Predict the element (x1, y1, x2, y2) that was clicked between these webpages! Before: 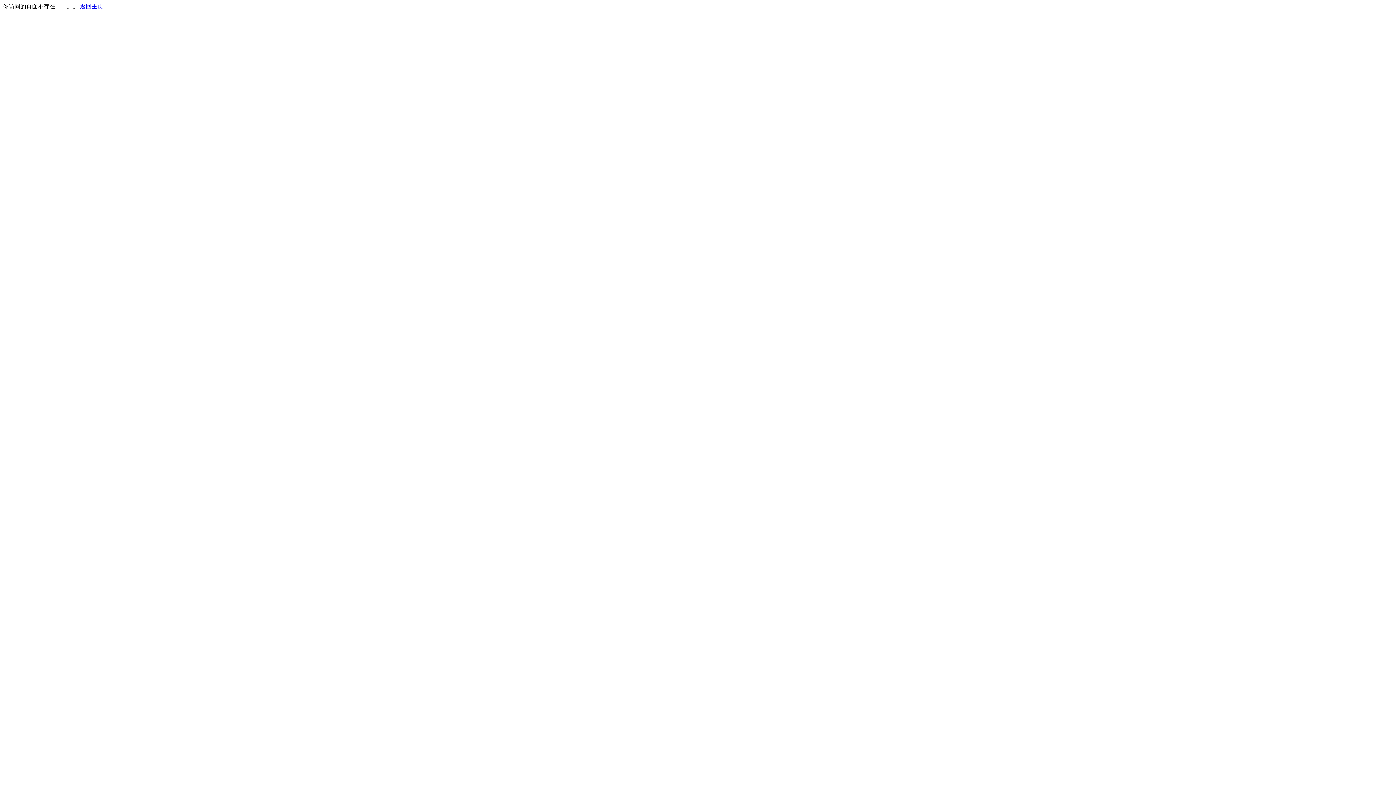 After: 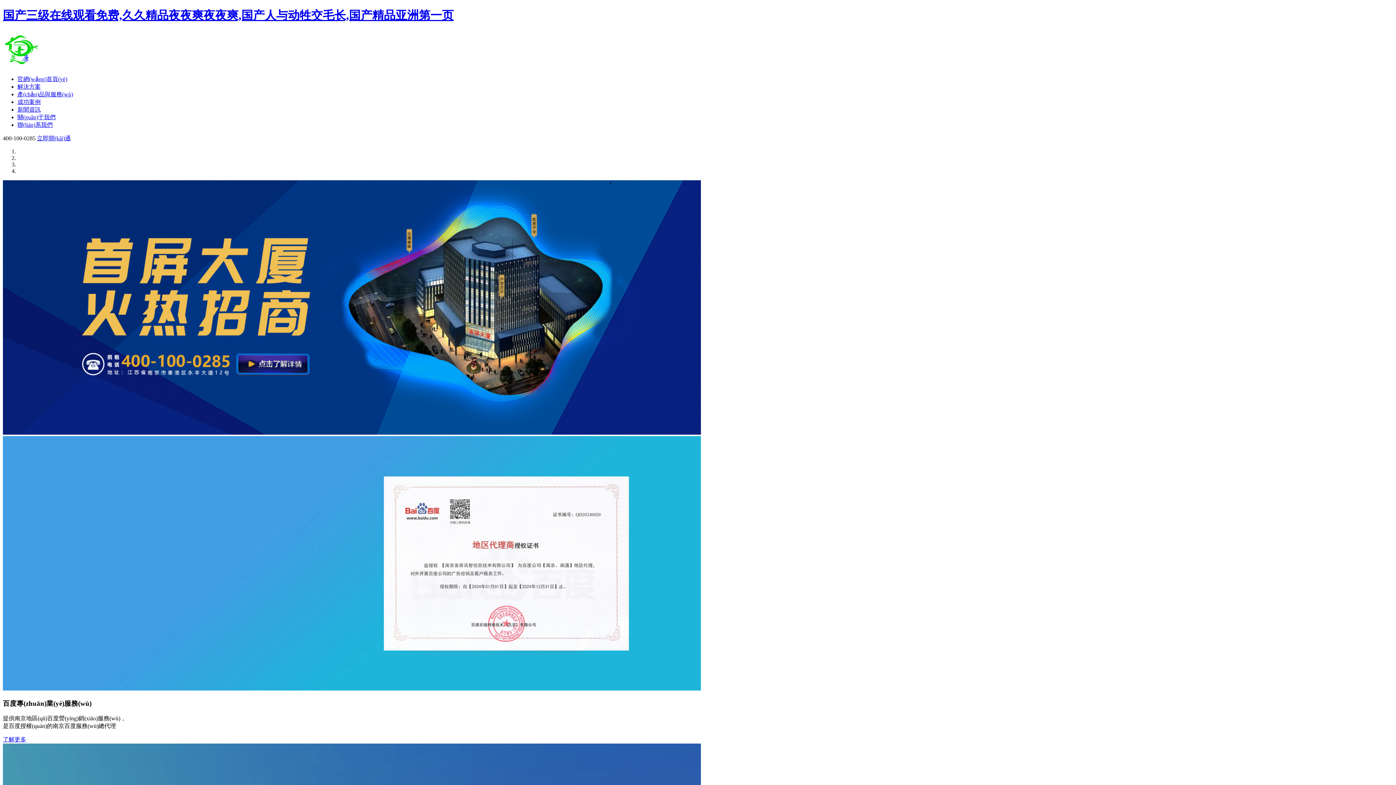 Action: bbox: (80, 3, 103, 9) label: 返回主页